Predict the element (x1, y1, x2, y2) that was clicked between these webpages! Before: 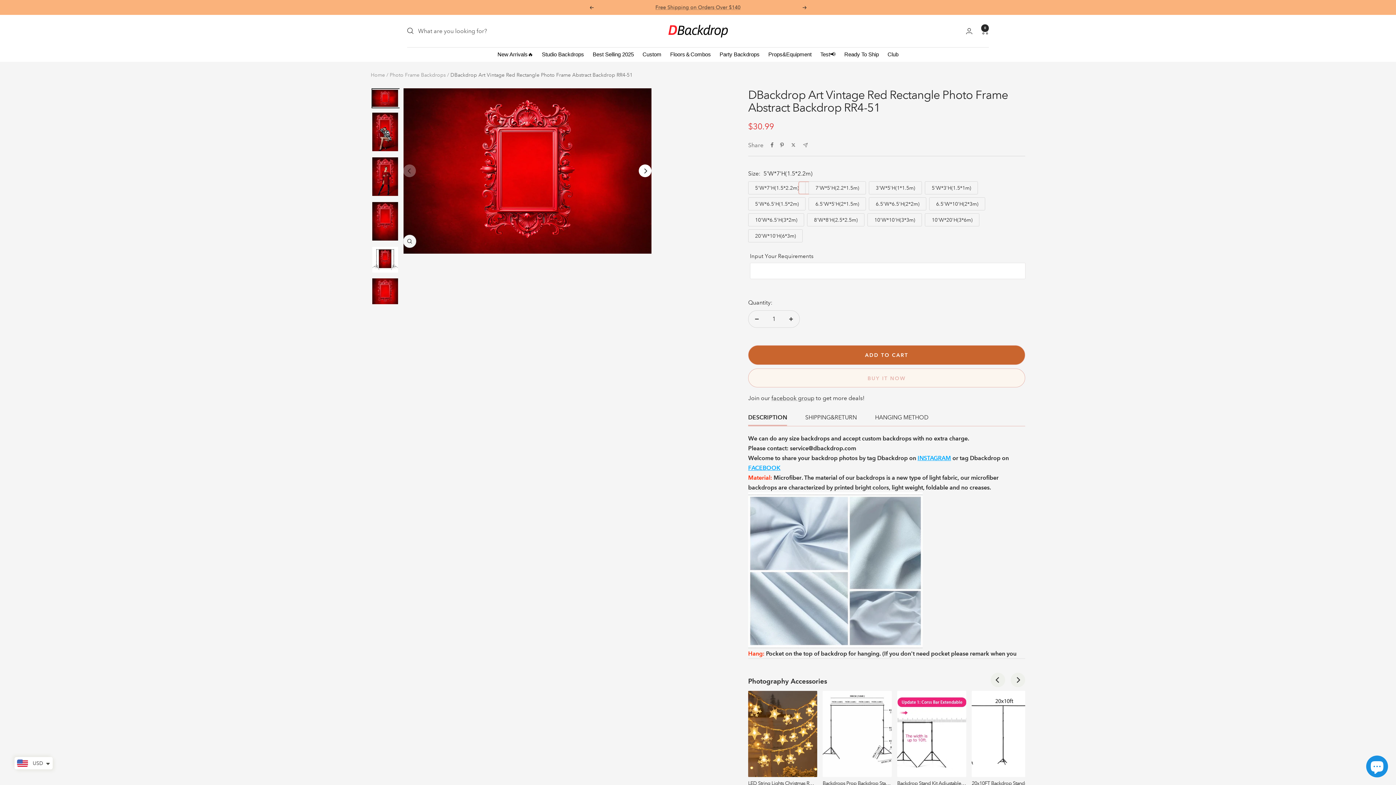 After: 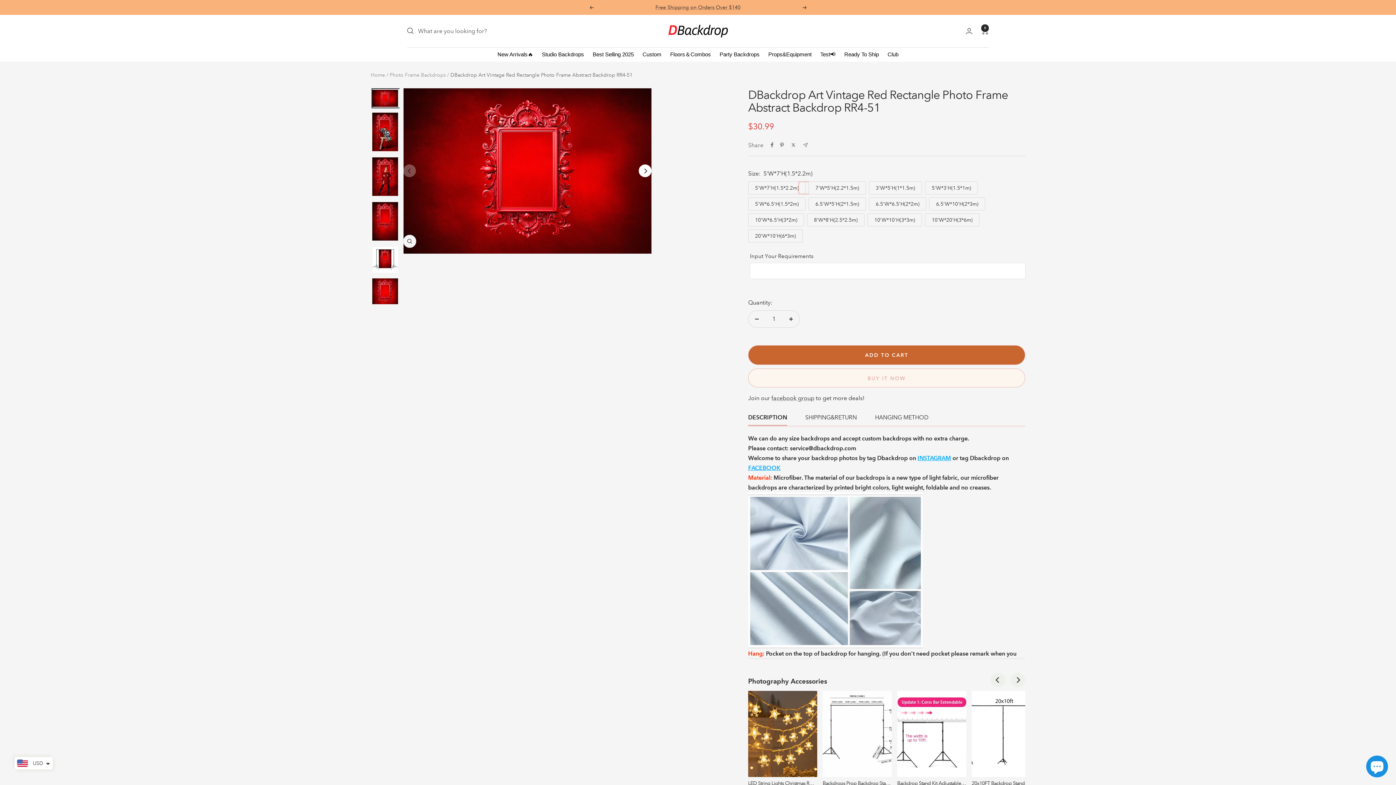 Action: bbox: (748, 310, 765, 327) label: Decrease quantity